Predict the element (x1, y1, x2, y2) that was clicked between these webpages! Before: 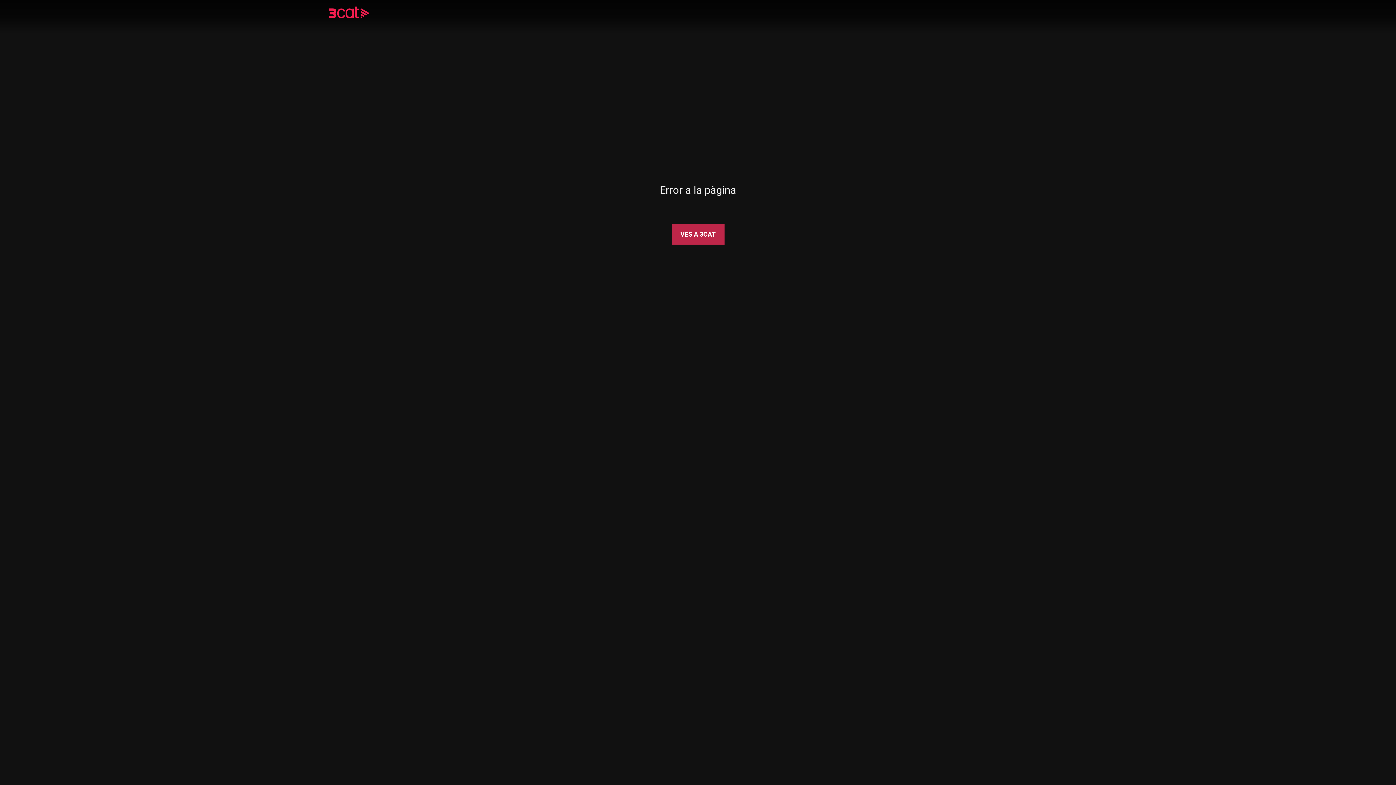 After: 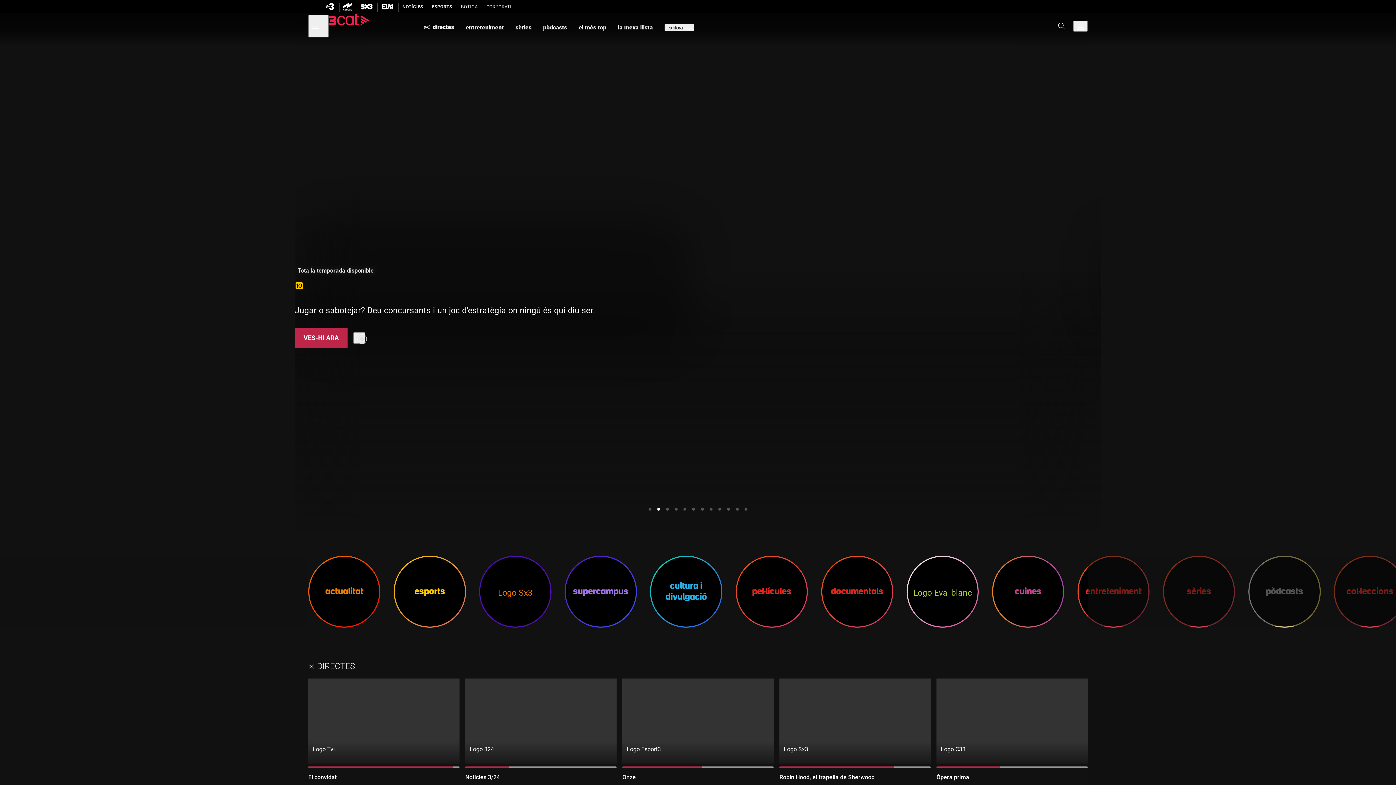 Action: bbox: (671, 224, 724, 244) label: VES A 3CAT